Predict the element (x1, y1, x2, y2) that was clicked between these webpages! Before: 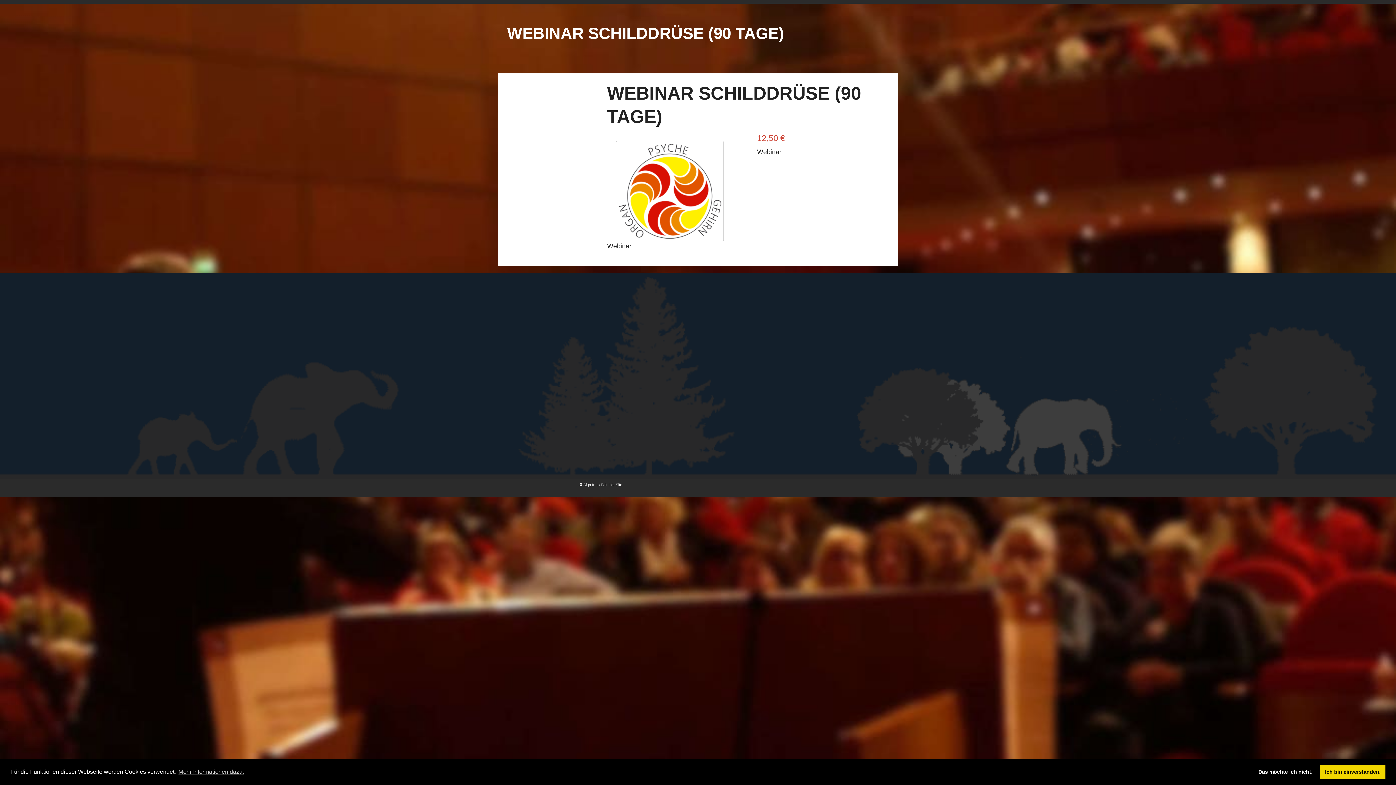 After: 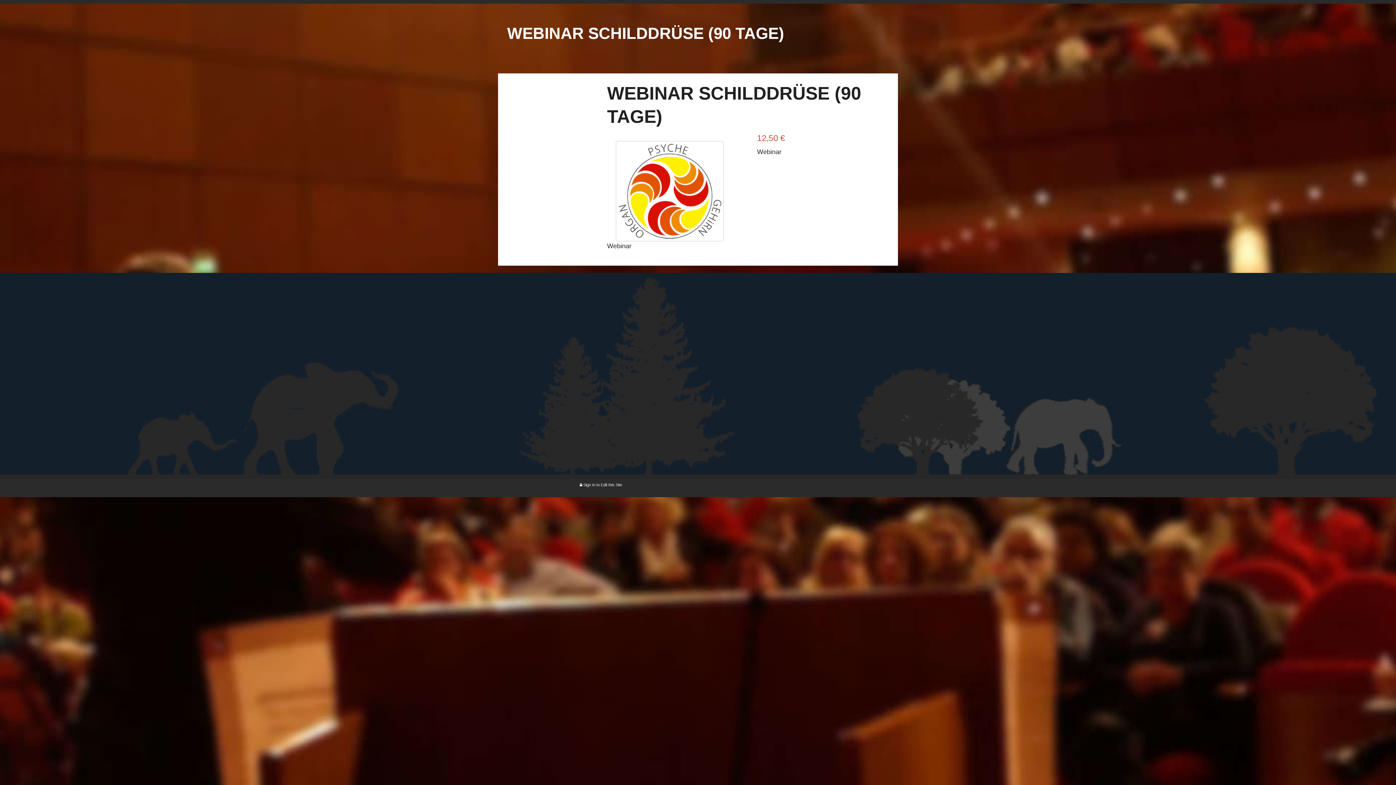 Action: bbox: (1253, 765, 1317, 779) label: deny cookies